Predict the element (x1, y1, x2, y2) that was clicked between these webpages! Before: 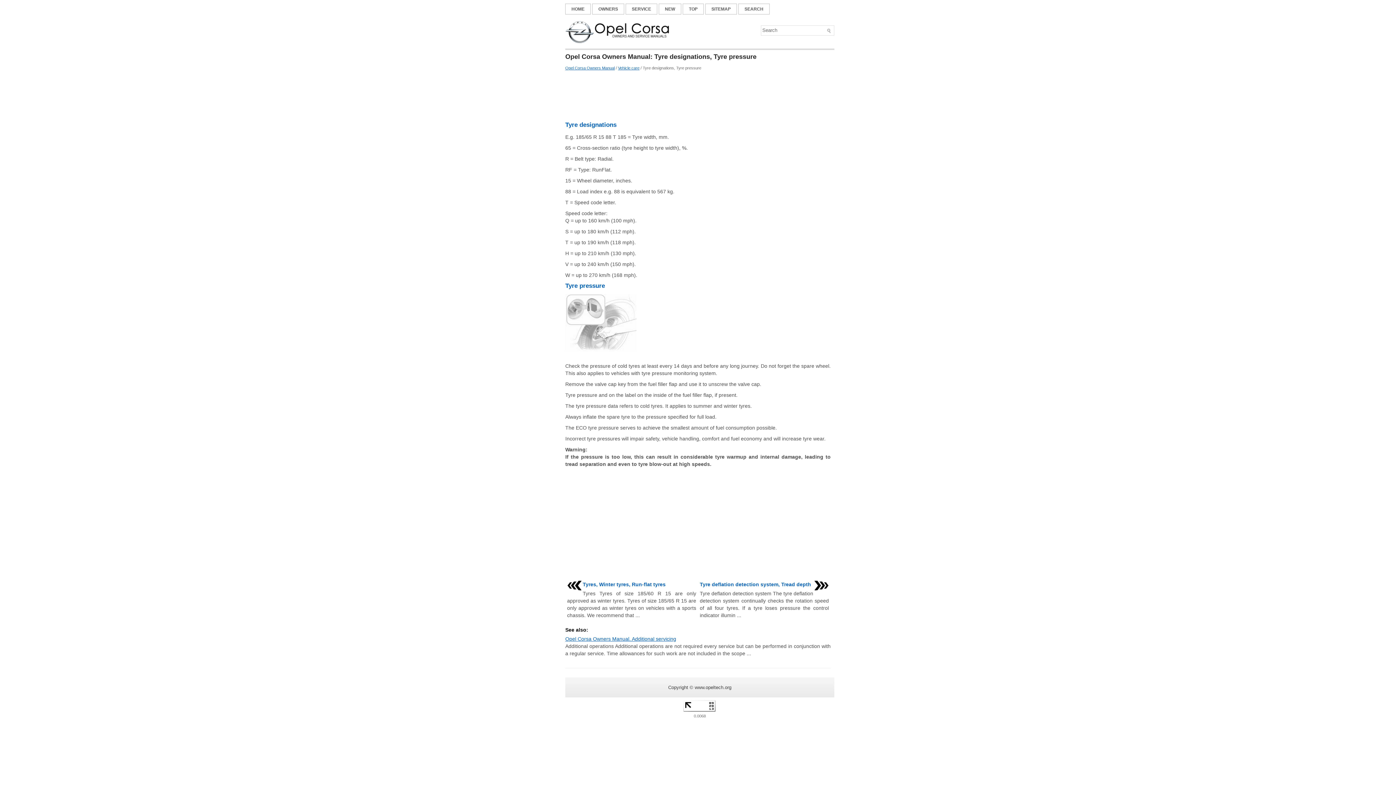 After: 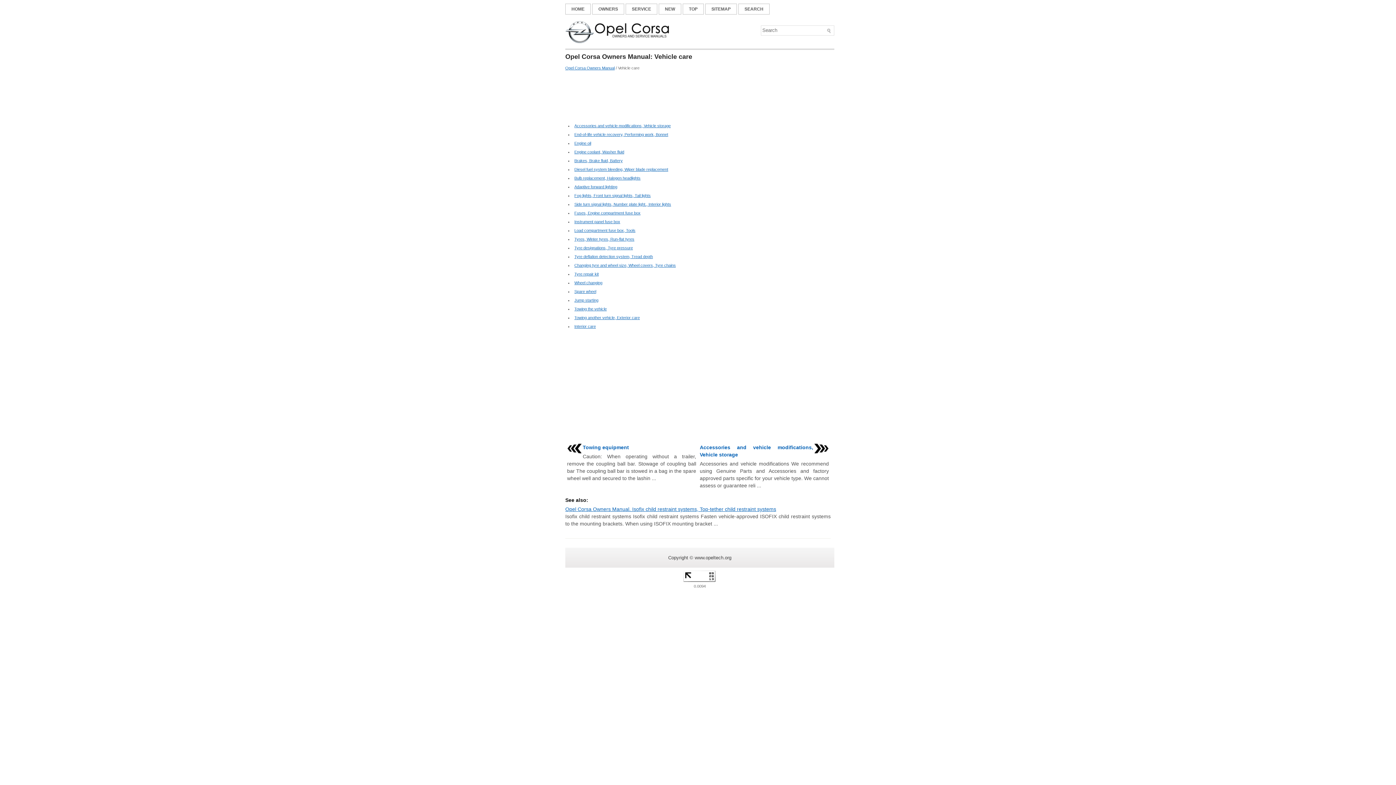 Action: label: Vehicle care bbox: (618, 65, 639, 70)